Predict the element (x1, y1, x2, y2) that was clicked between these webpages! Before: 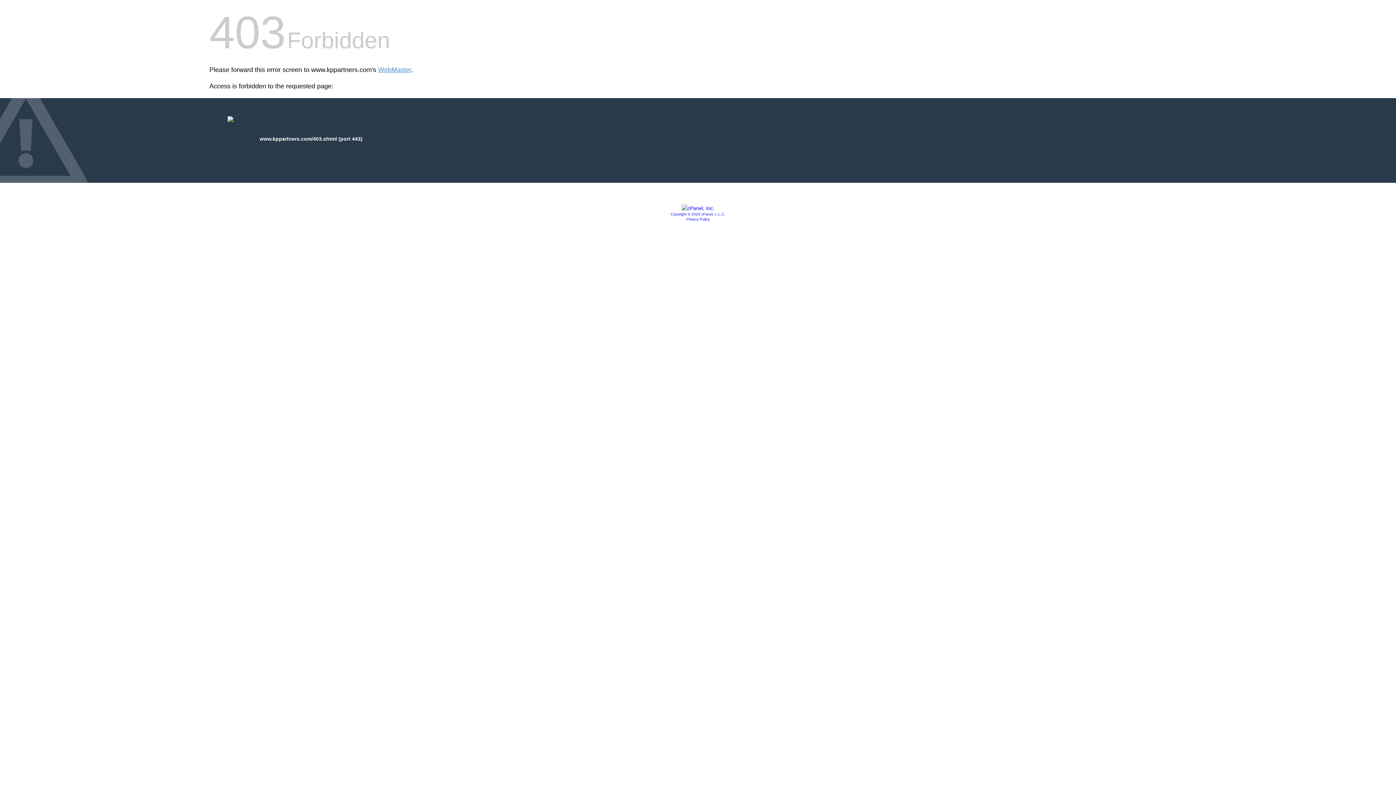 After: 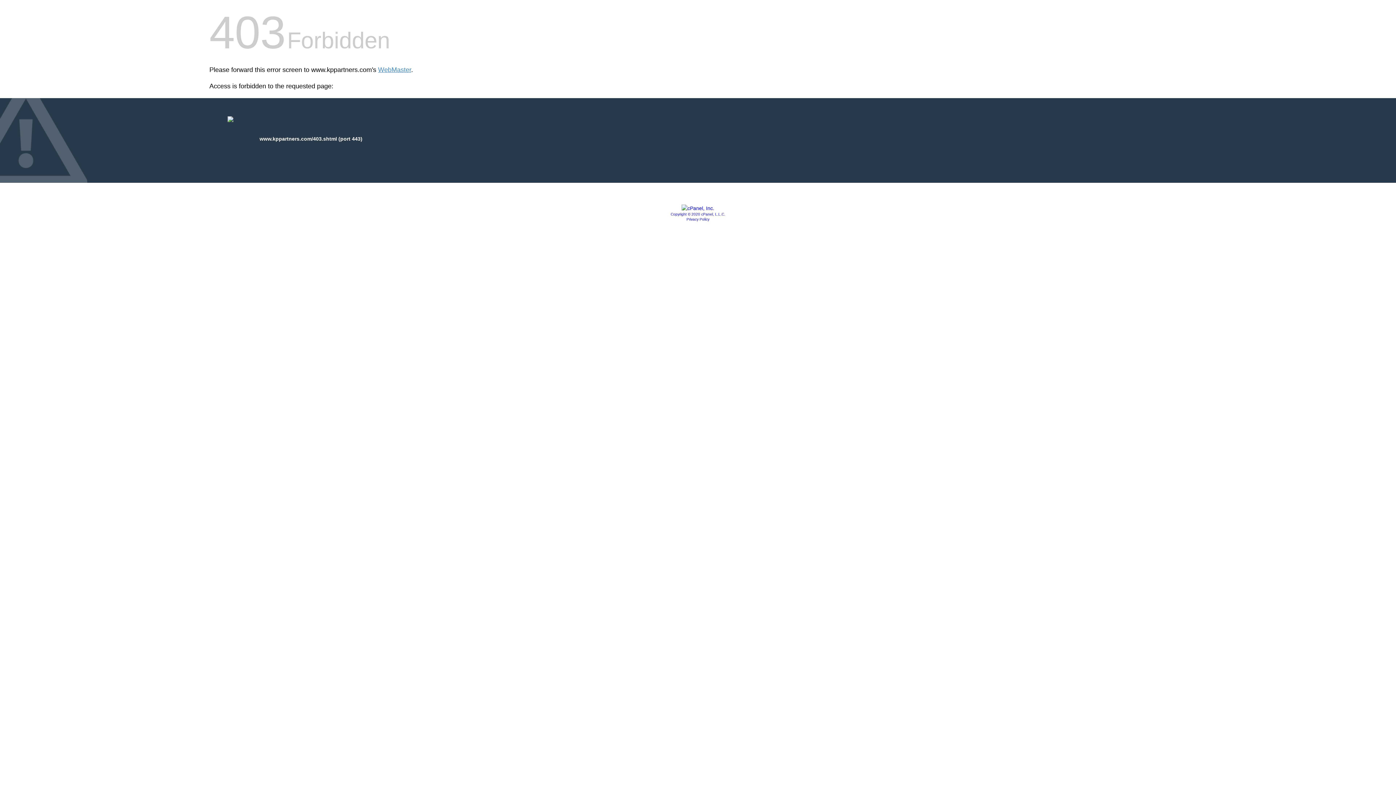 Action: bbox: (686, 217, 709, 221) label: Privacy Policy